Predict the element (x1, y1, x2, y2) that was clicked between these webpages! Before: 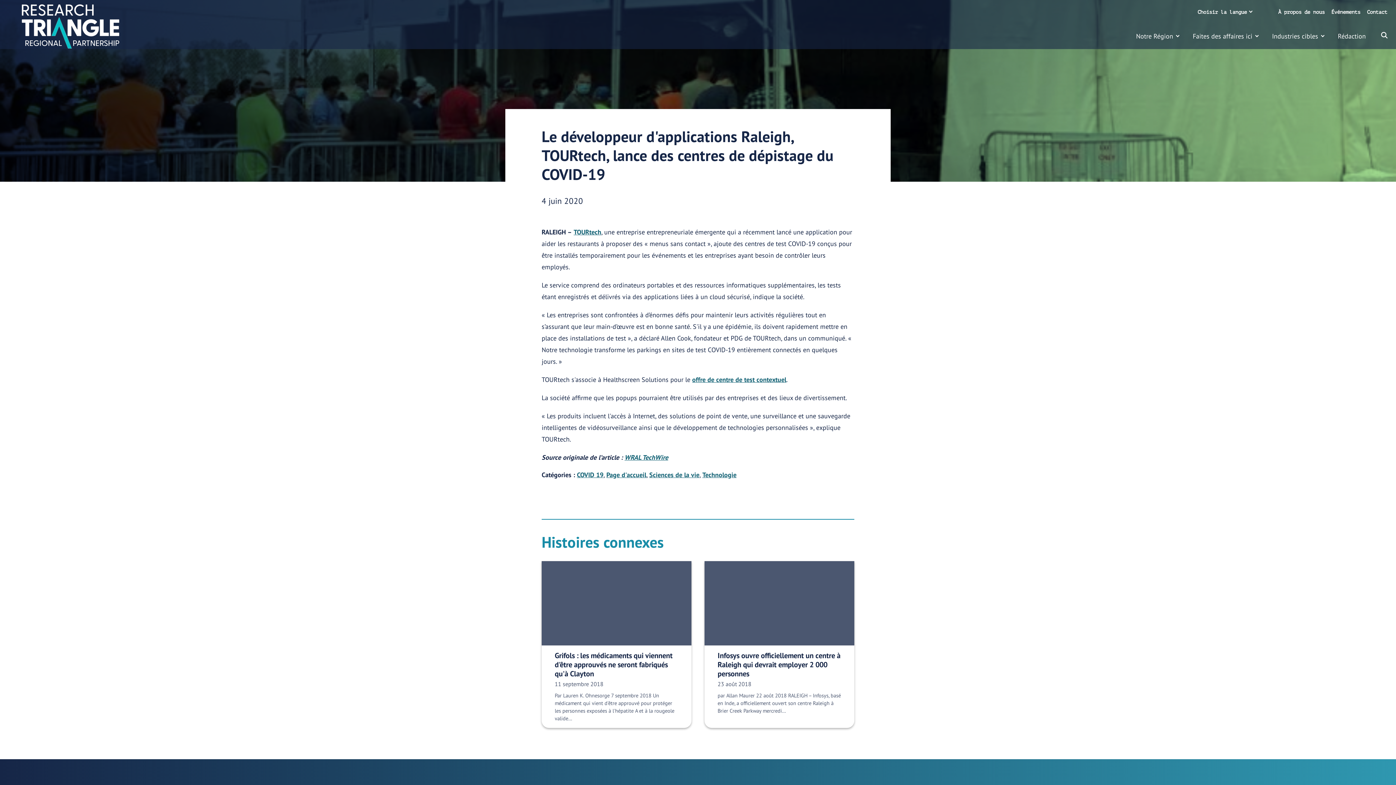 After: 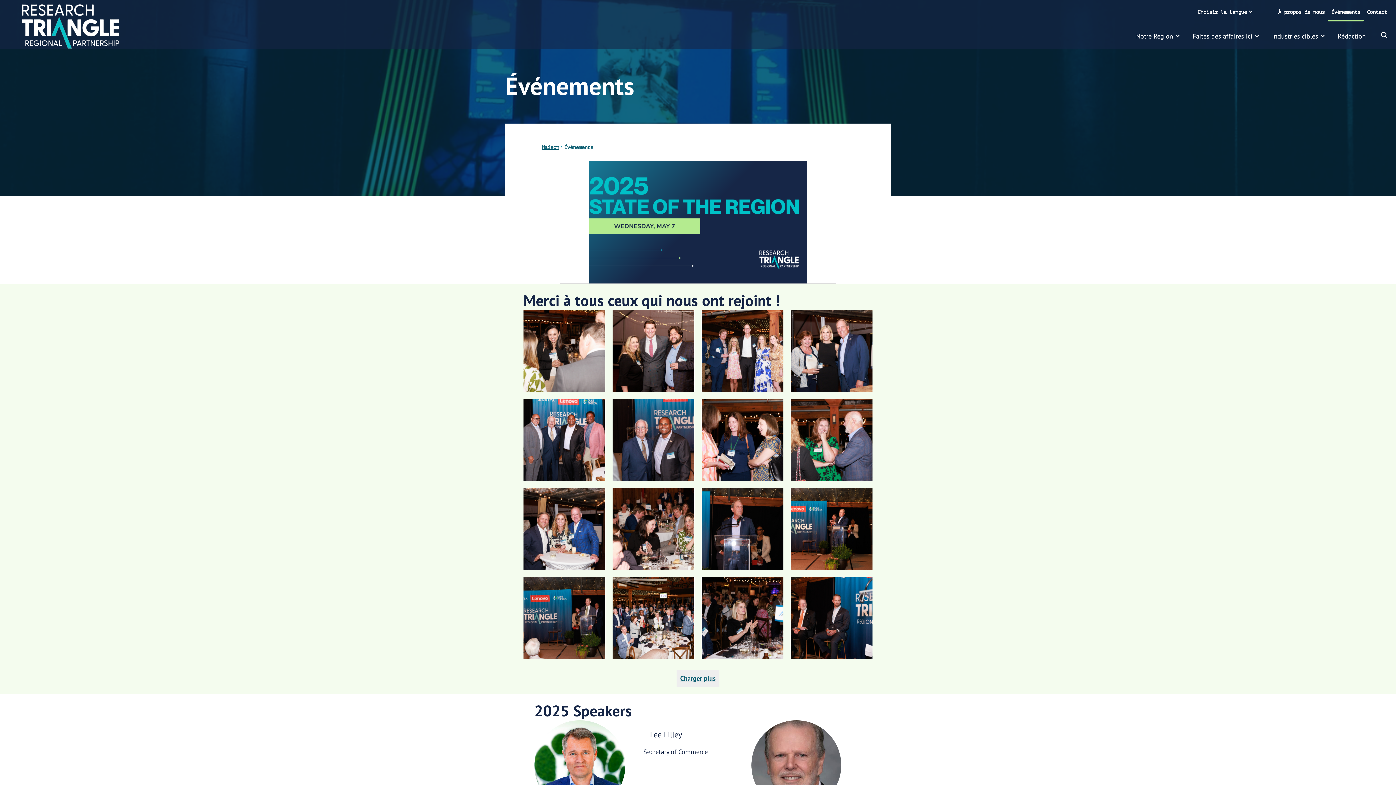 Action: label: Événements bbox: (1328, 3, 1364, 21)